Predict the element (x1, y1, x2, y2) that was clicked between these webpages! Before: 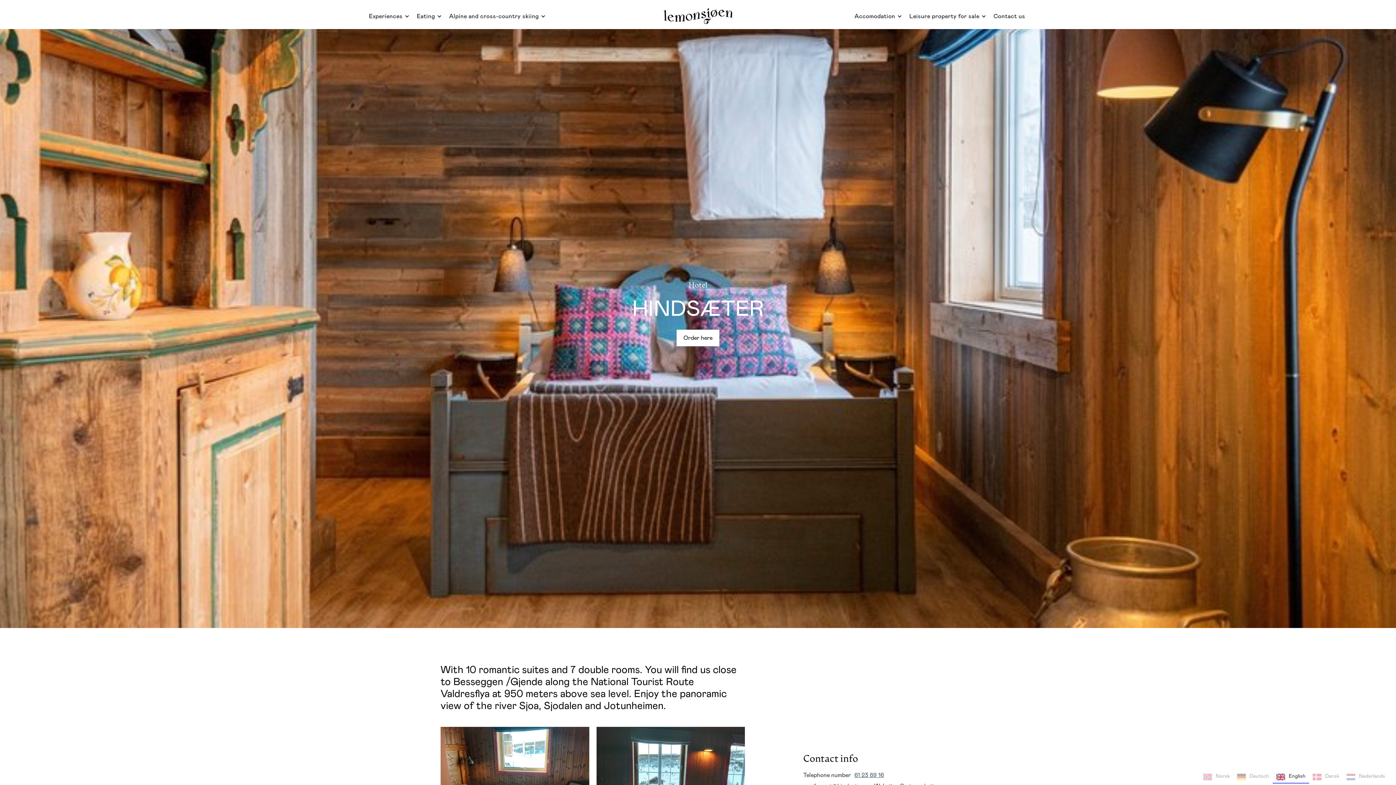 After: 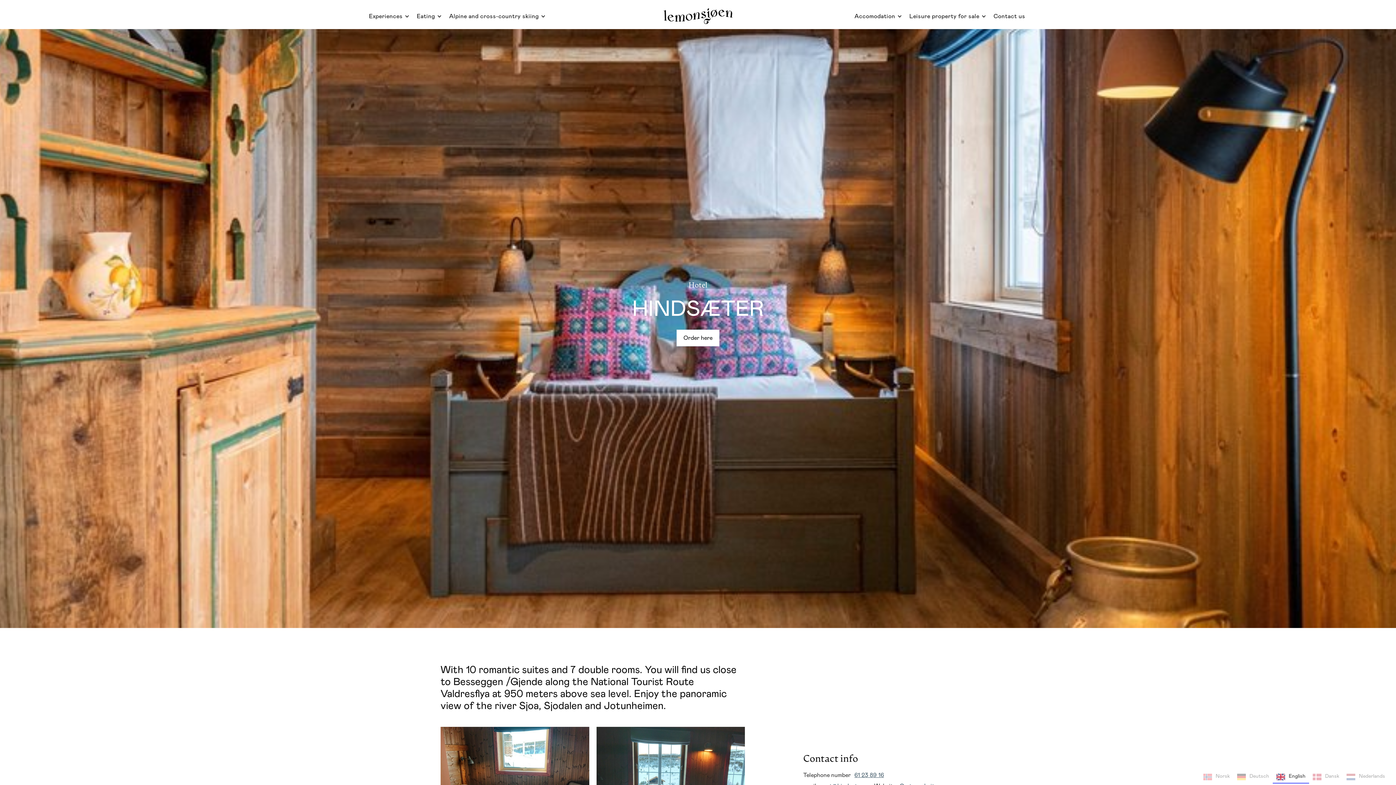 Action: bbox: (1276, 773, 1305, 781) label: English